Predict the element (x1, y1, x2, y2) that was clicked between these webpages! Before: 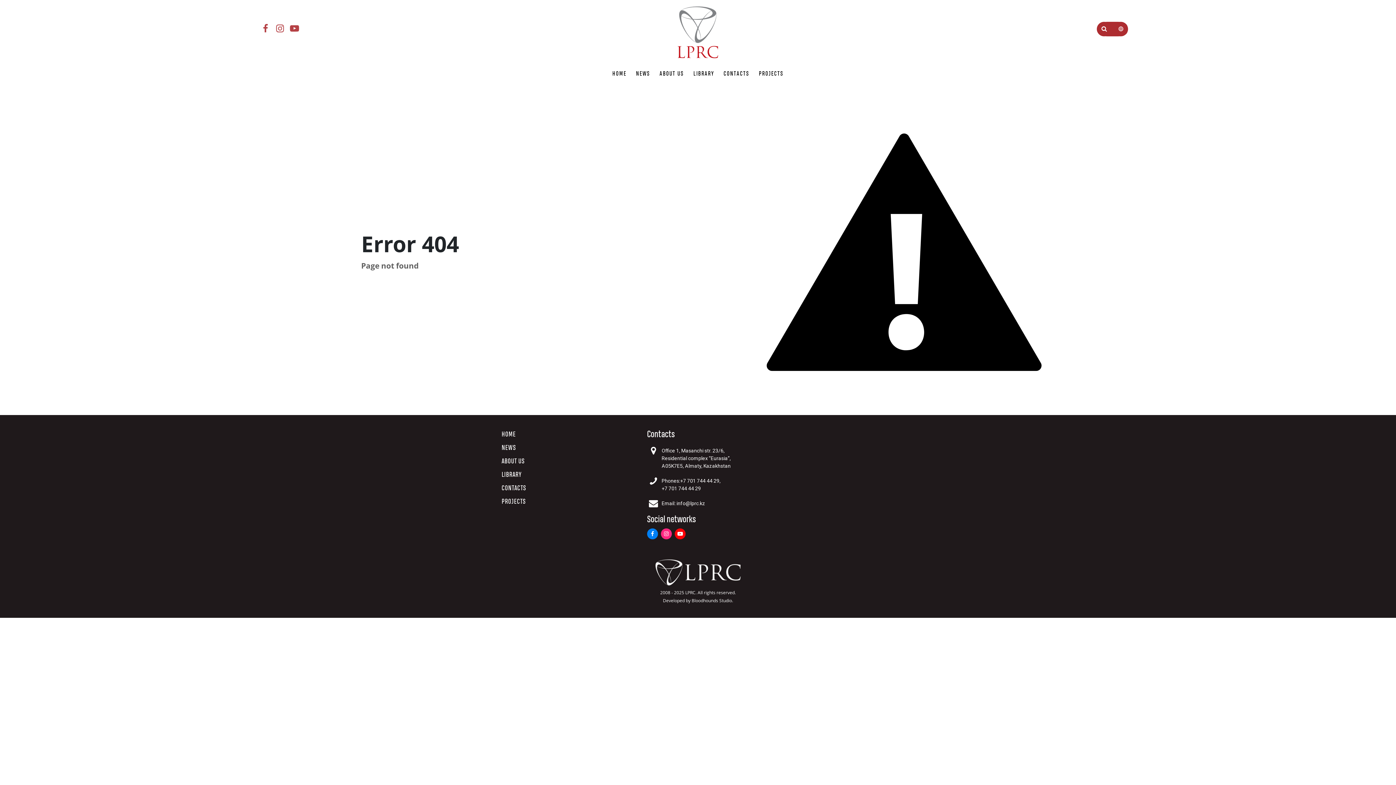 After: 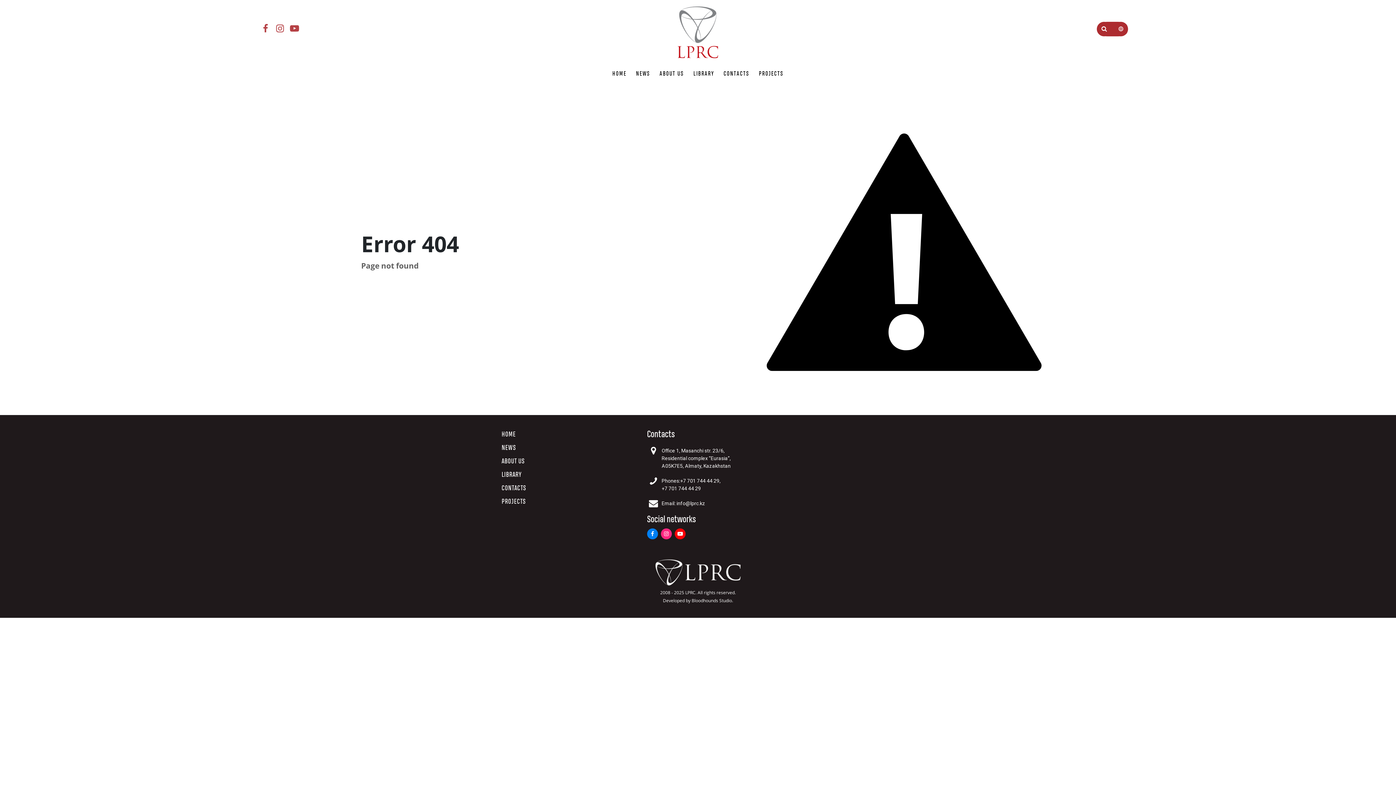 Action: bbox: (501, 471, 521, 478) label: LIBRARY